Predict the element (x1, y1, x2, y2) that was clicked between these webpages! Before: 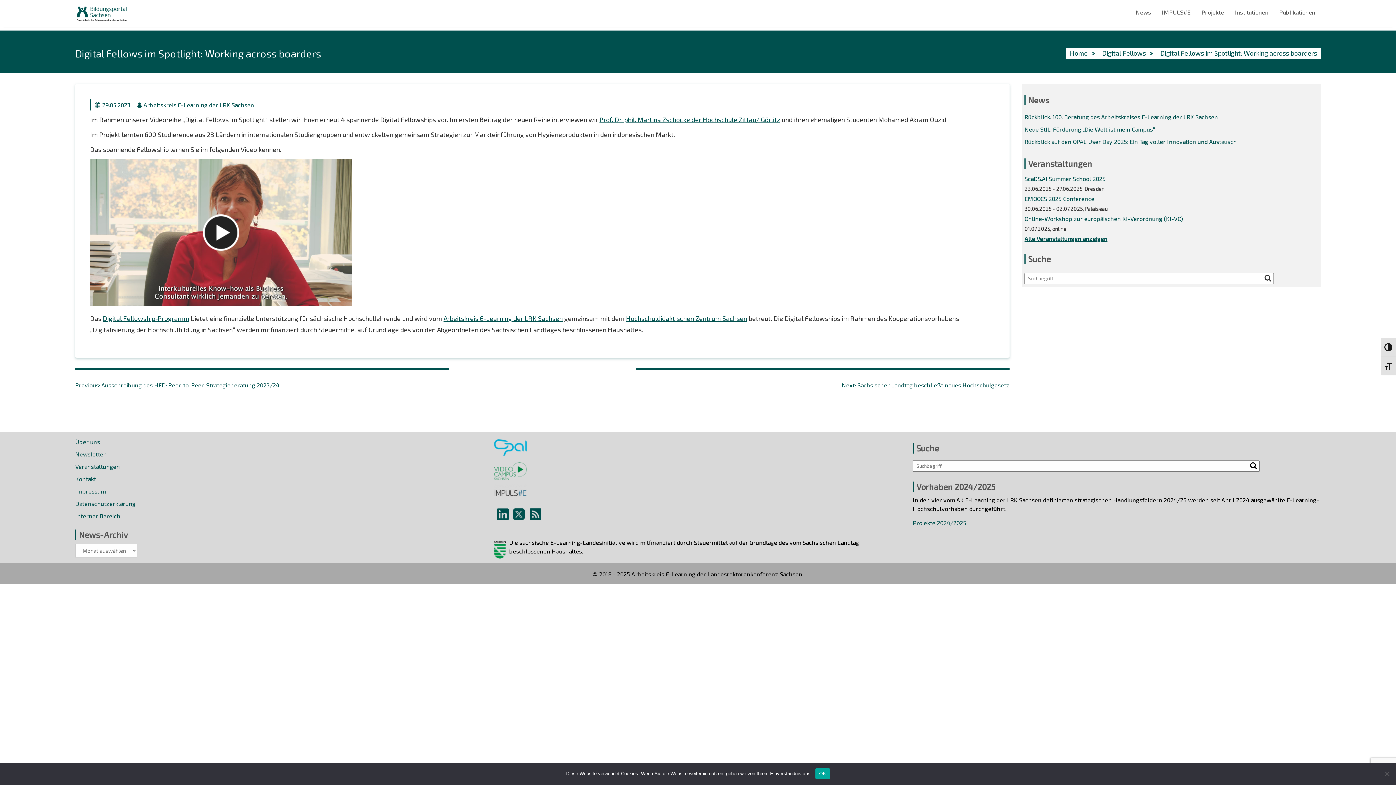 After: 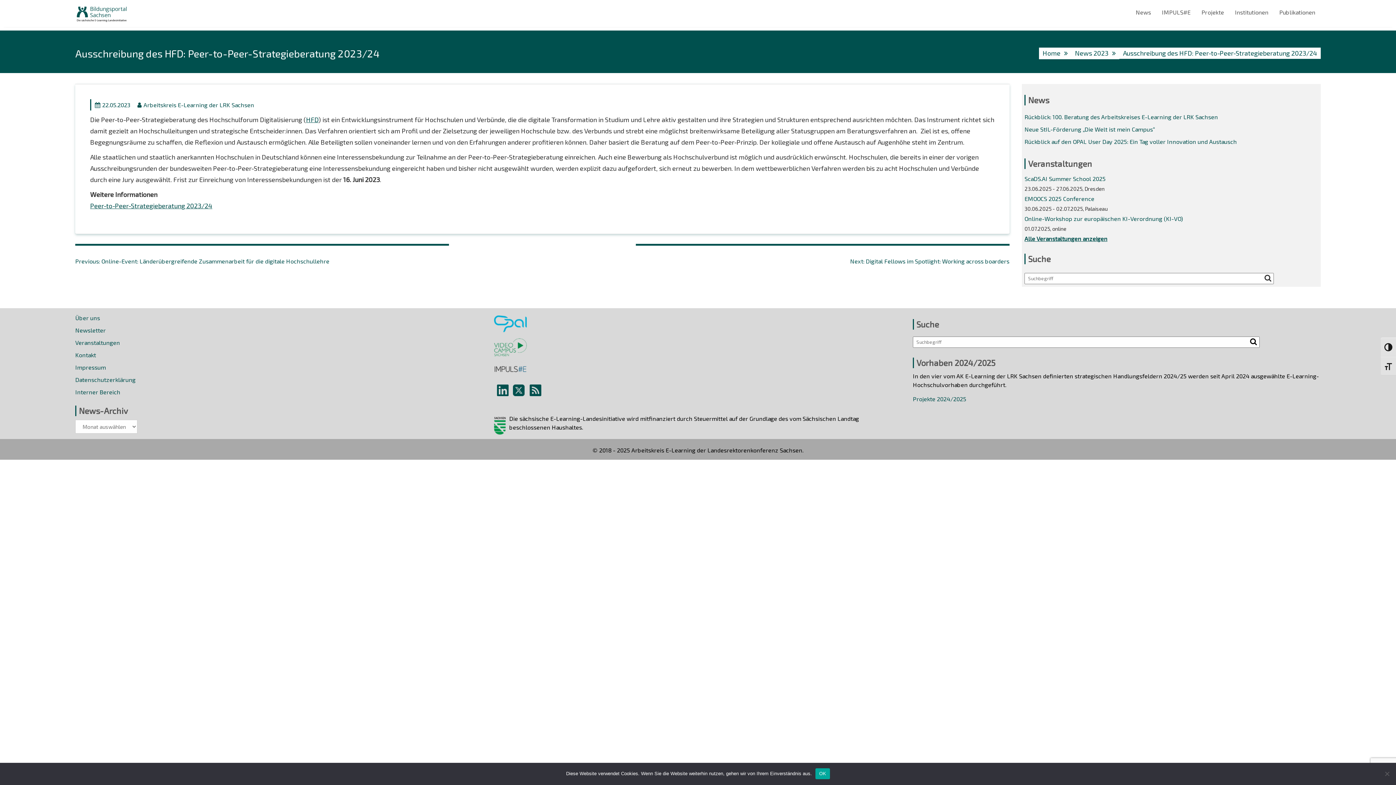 Action: bbox: (75, 368, 449, 400) label: Previous: 
Previous post:
Ausschreibung des HFD: Peer-to-Peer-Strategieberatung 2023/24